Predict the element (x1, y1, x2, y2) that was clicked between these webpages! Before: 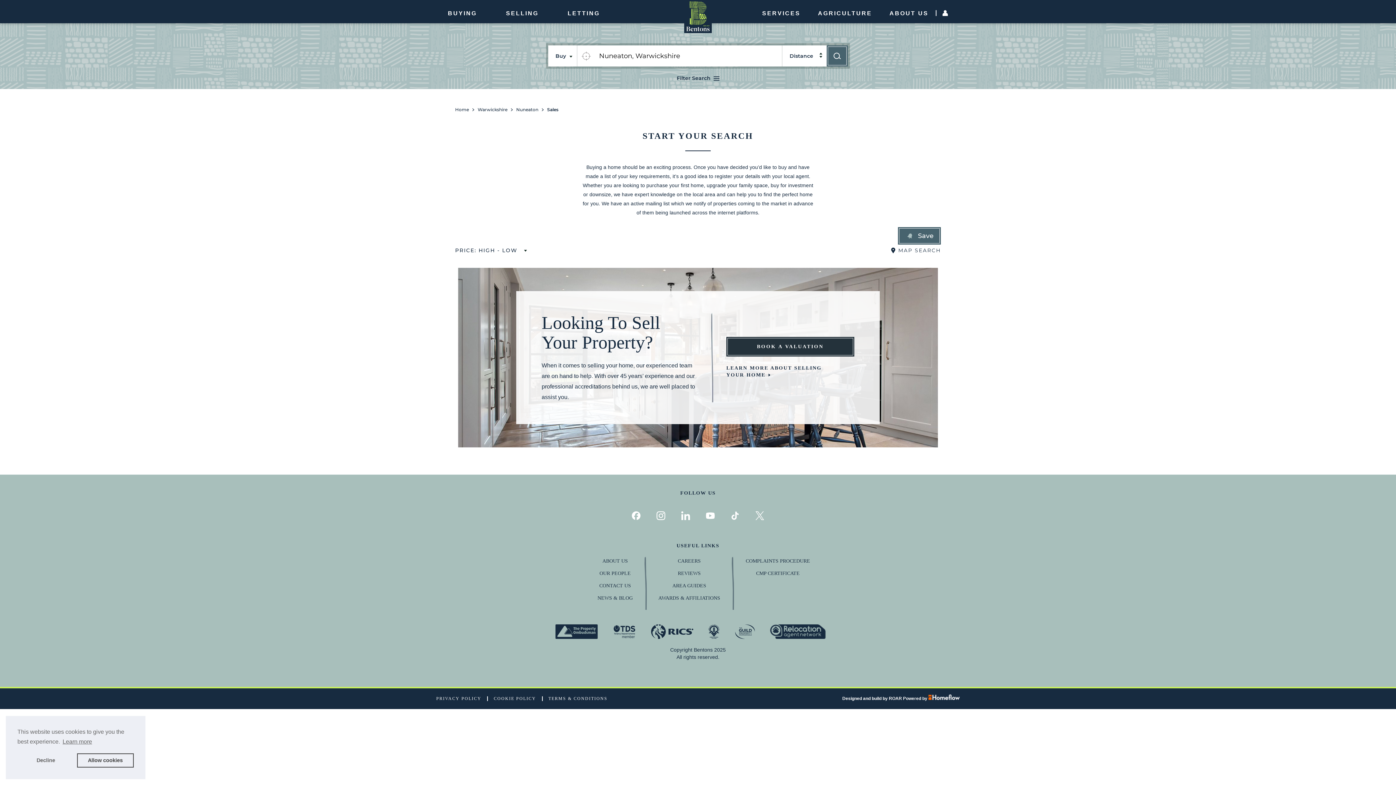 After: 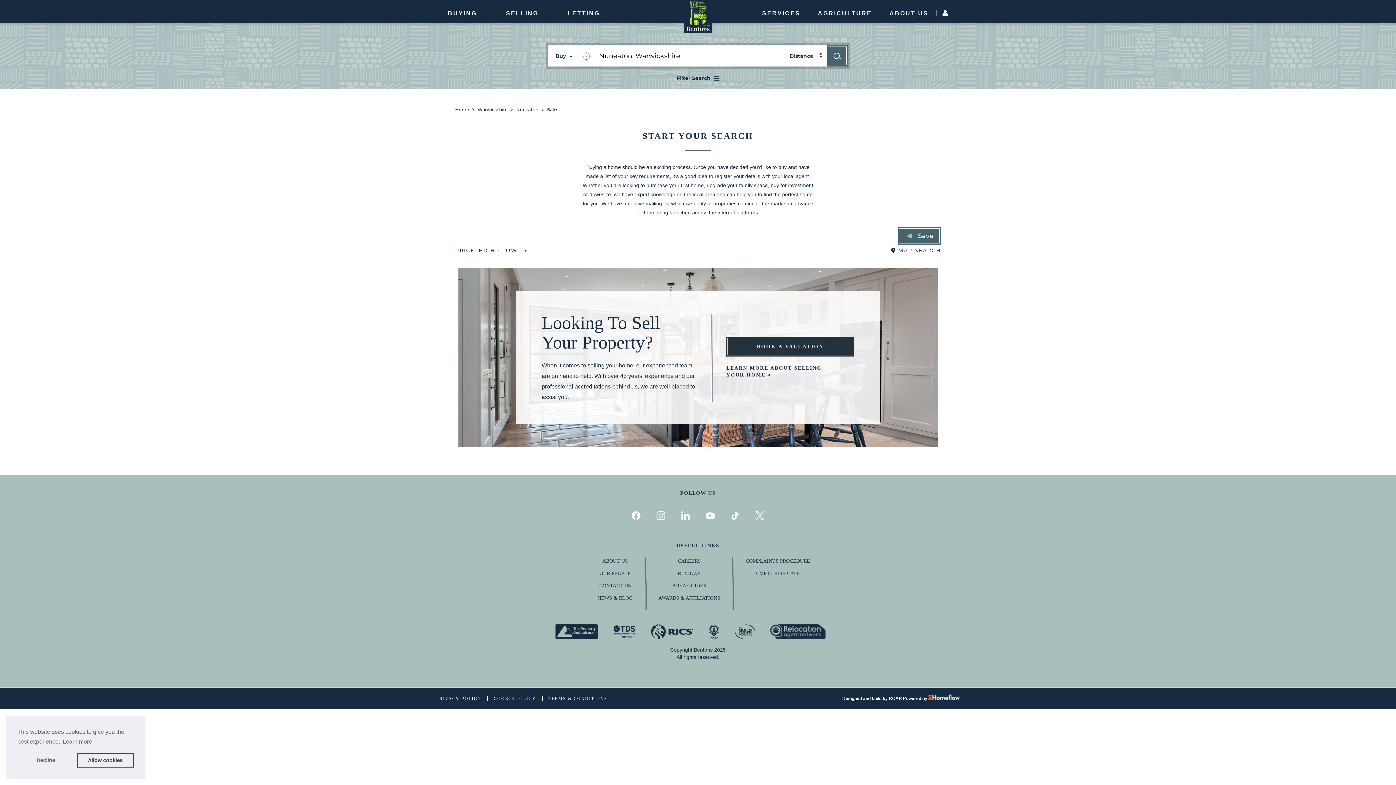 Action: label: Use your location bbox: (577, 45, 594, 66)